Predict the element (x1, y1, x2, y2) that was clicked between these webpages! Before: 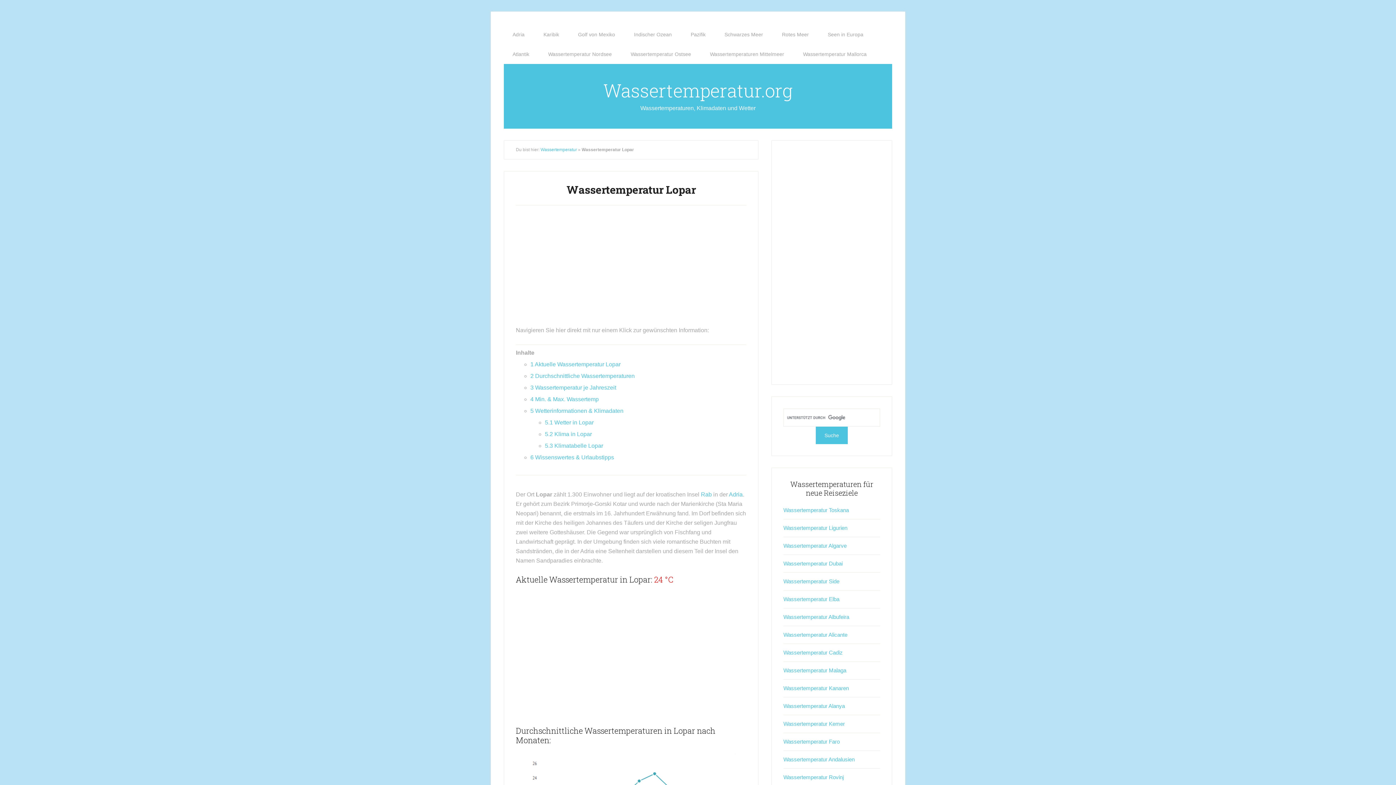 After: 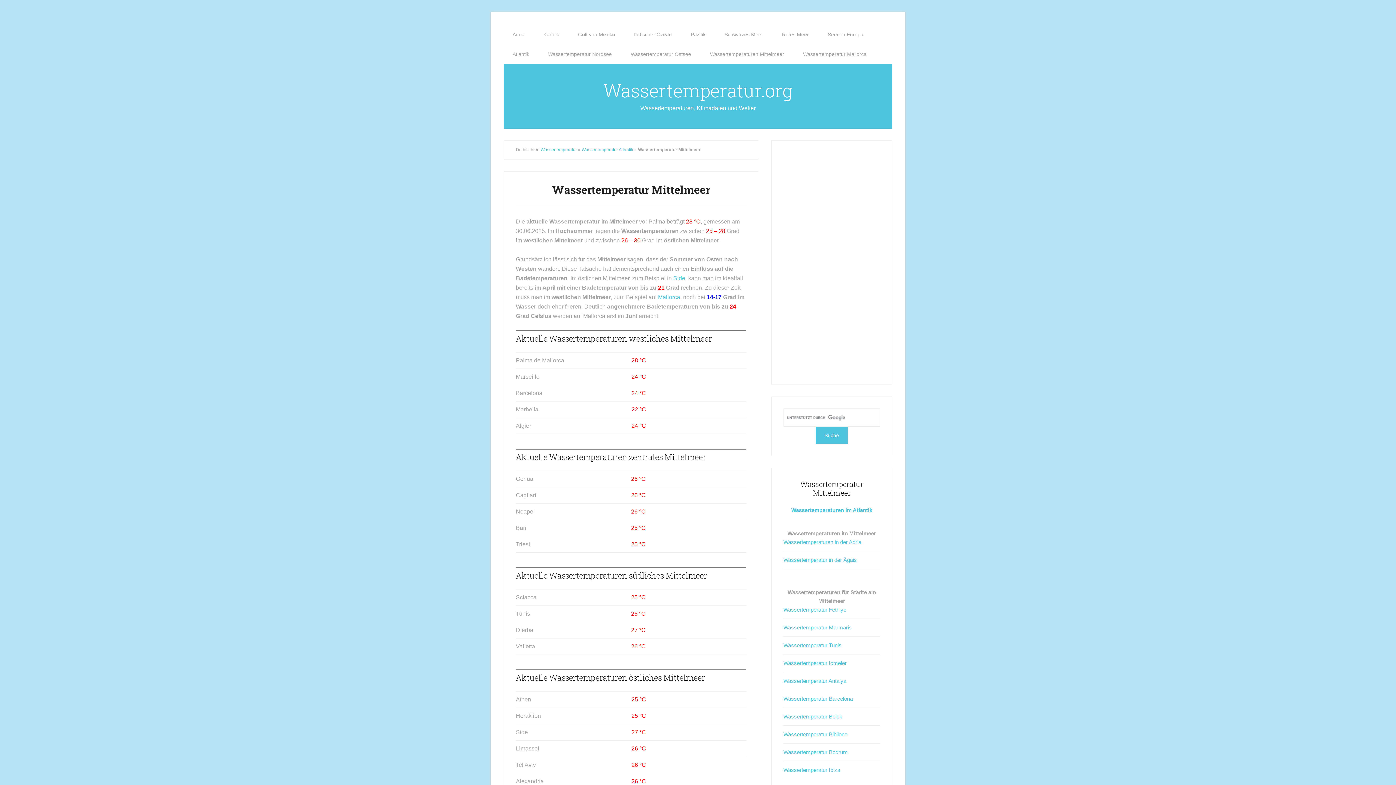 Action: label: Wassertemperaturen Mittelmeer bbox: (701, 44, 793, 64)